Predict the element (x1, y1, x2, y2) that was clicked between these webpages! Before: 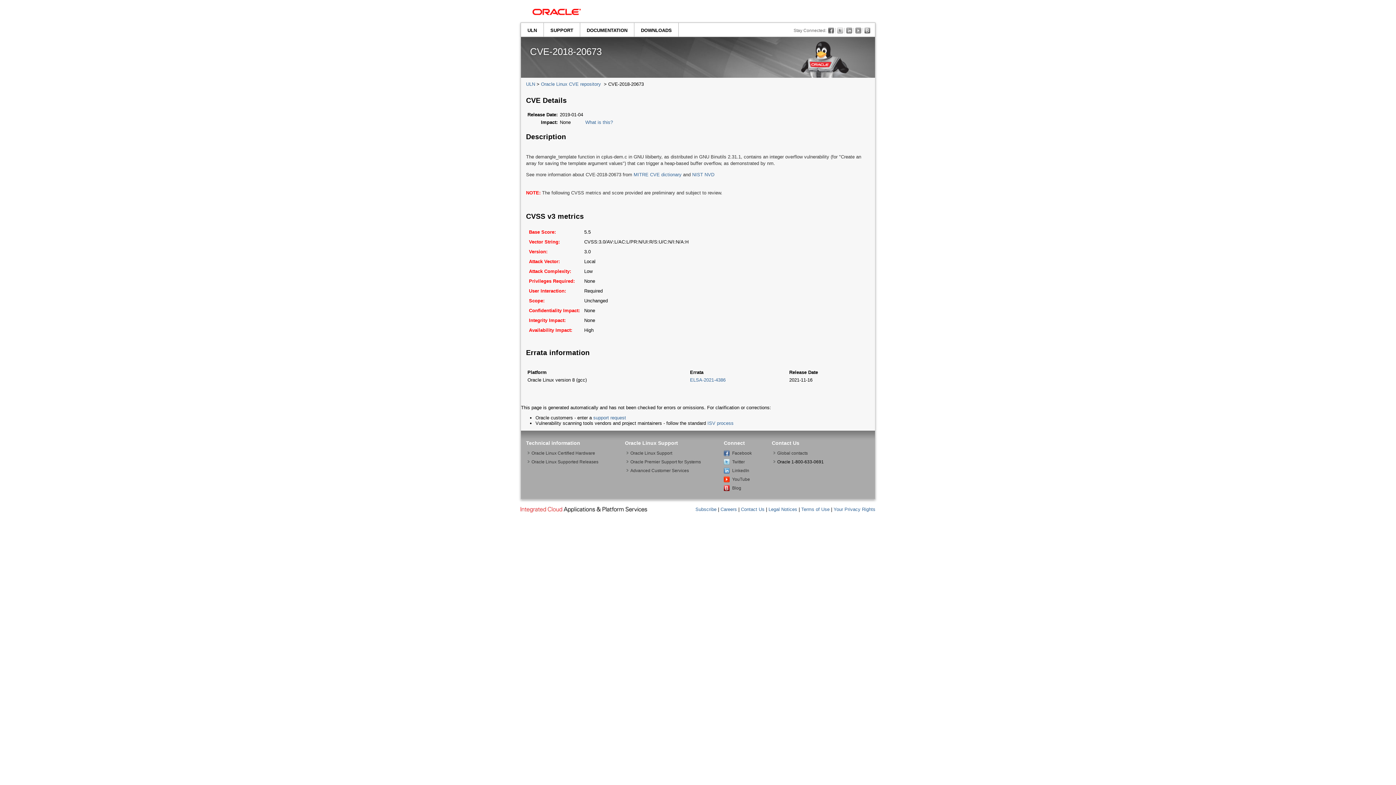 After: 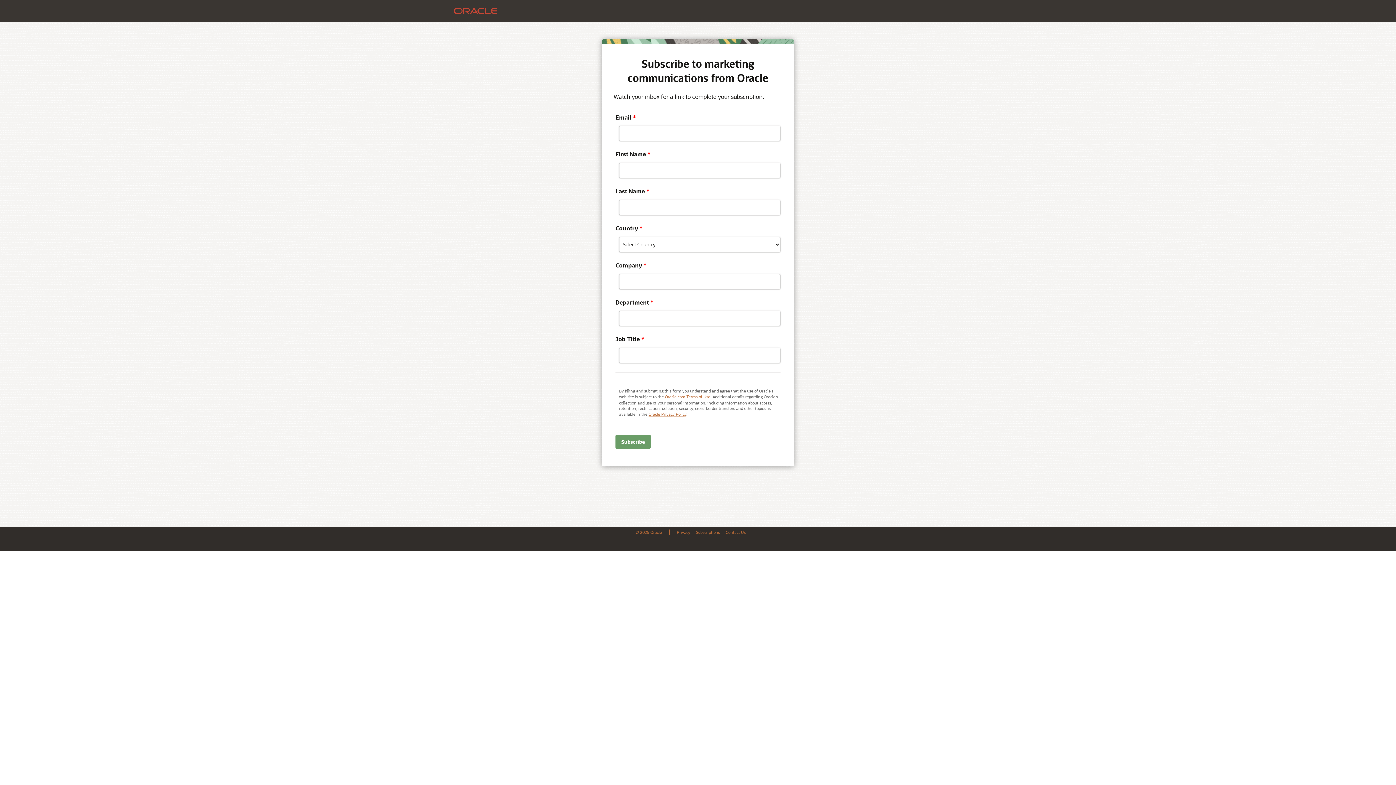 Action: label: Subscribe bbox: (695, 506, 716, 512)